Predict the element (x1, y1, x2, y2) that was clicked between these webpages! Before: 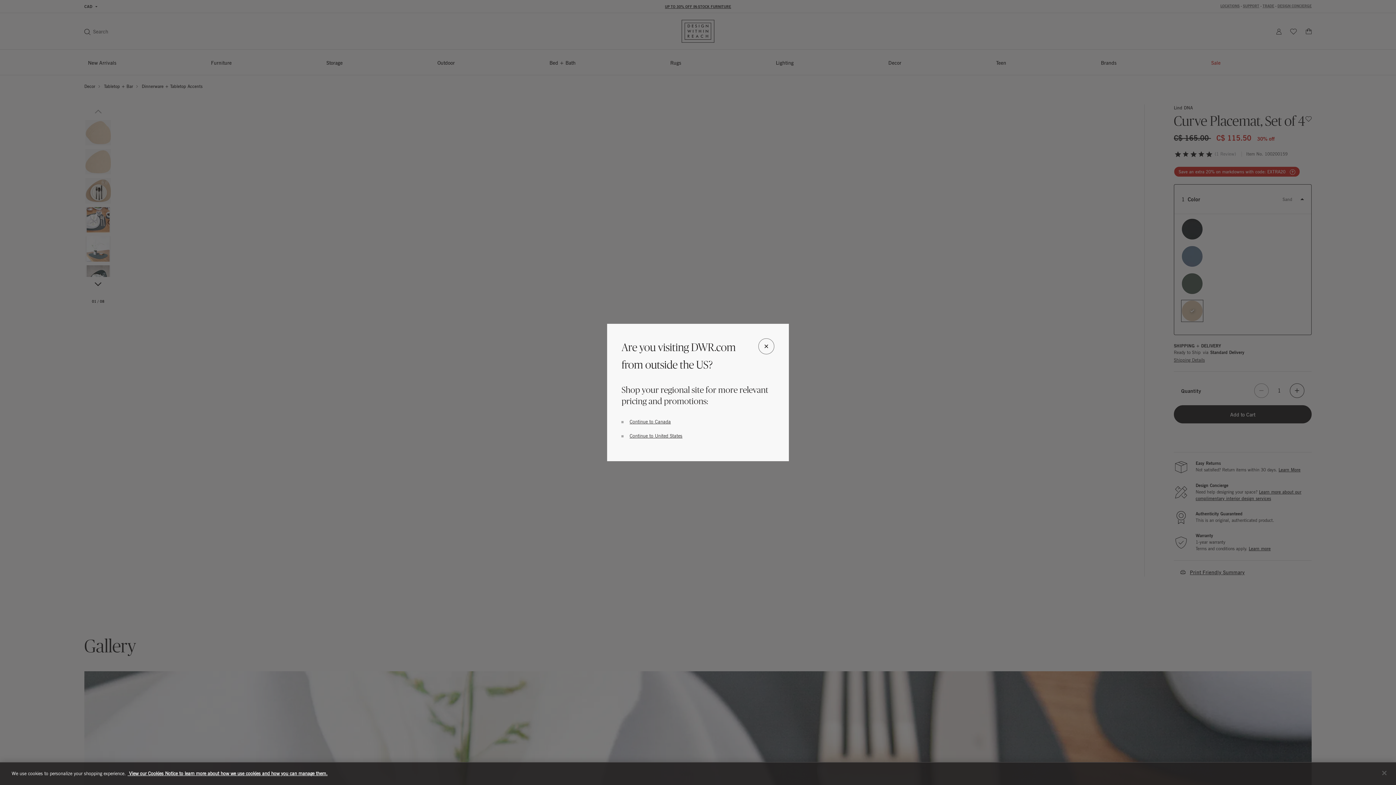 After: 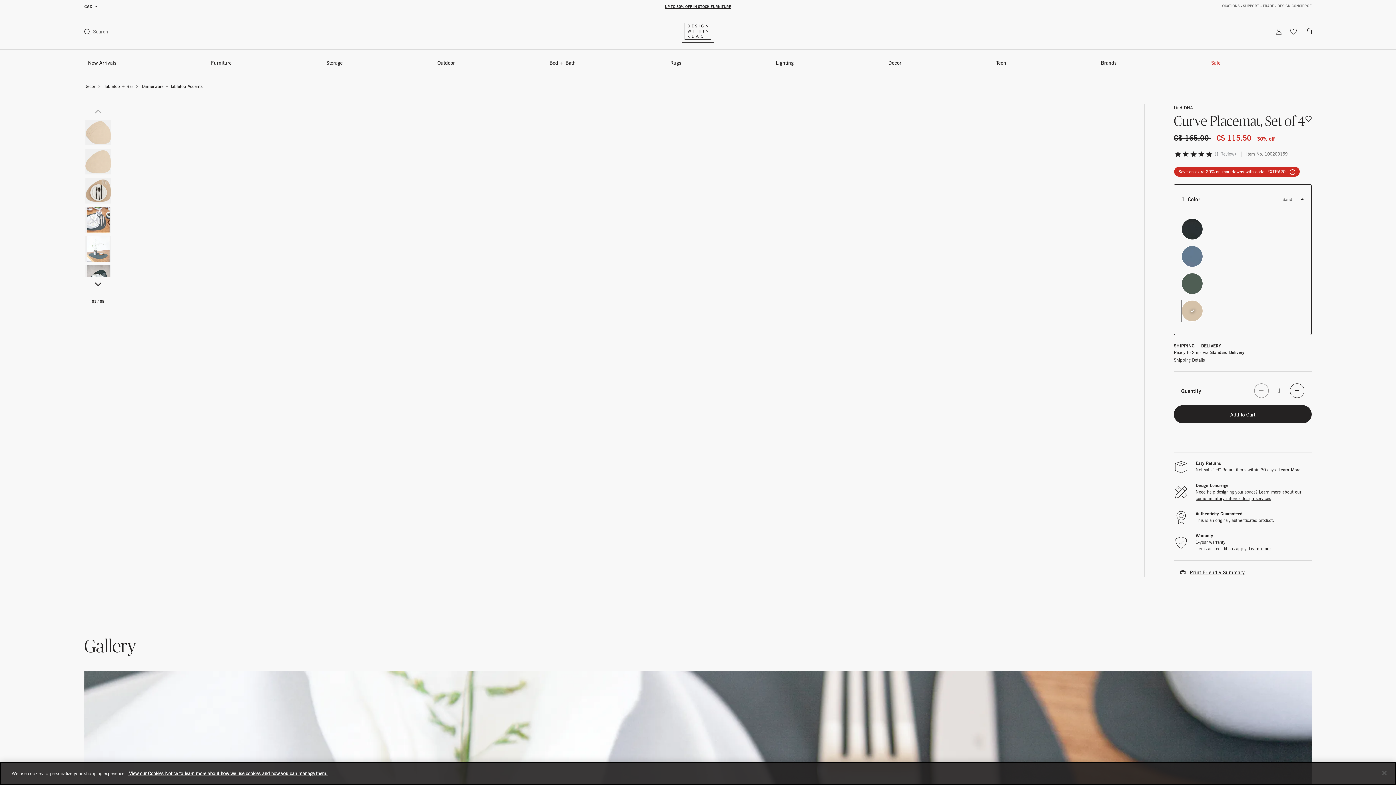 Action: bbox: (629, 418, 671, 424) label: Continue to Canada